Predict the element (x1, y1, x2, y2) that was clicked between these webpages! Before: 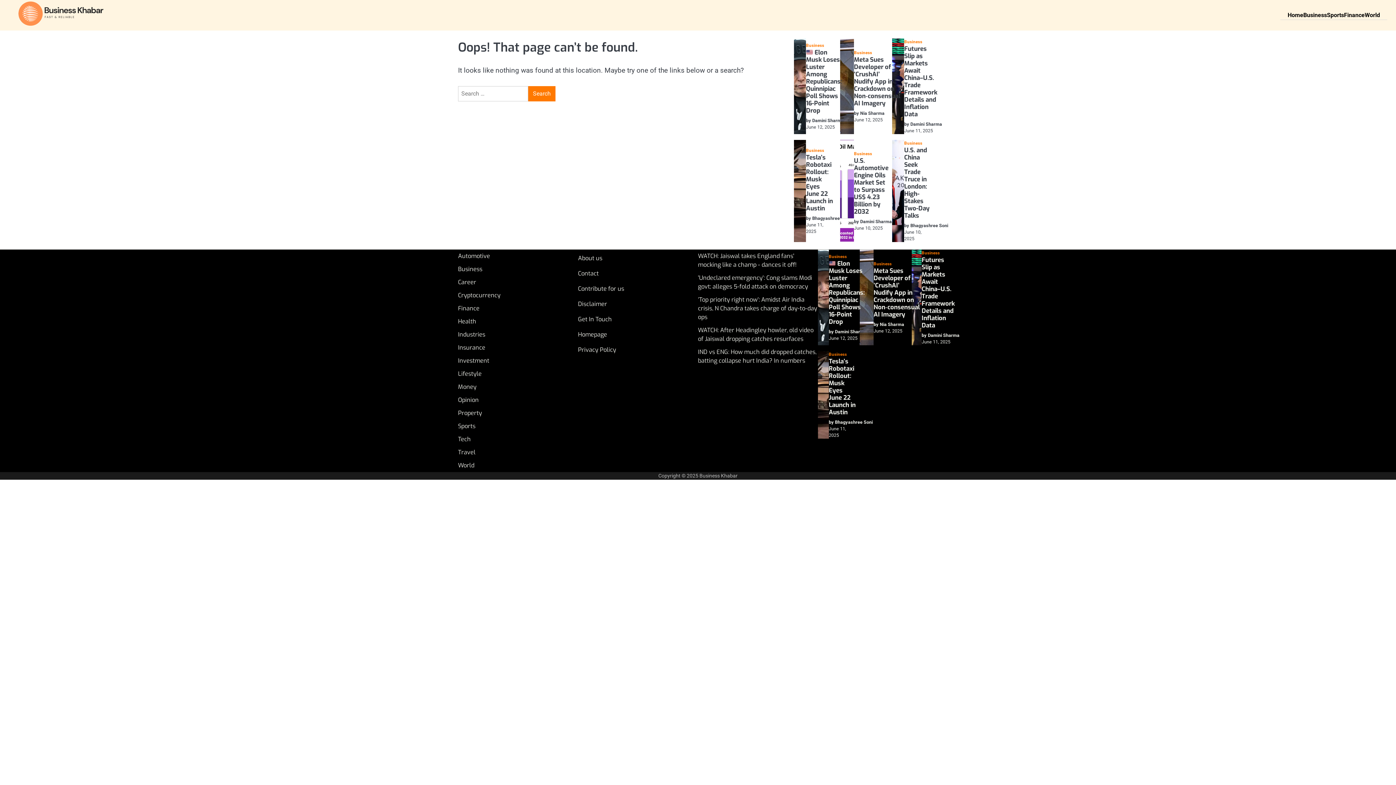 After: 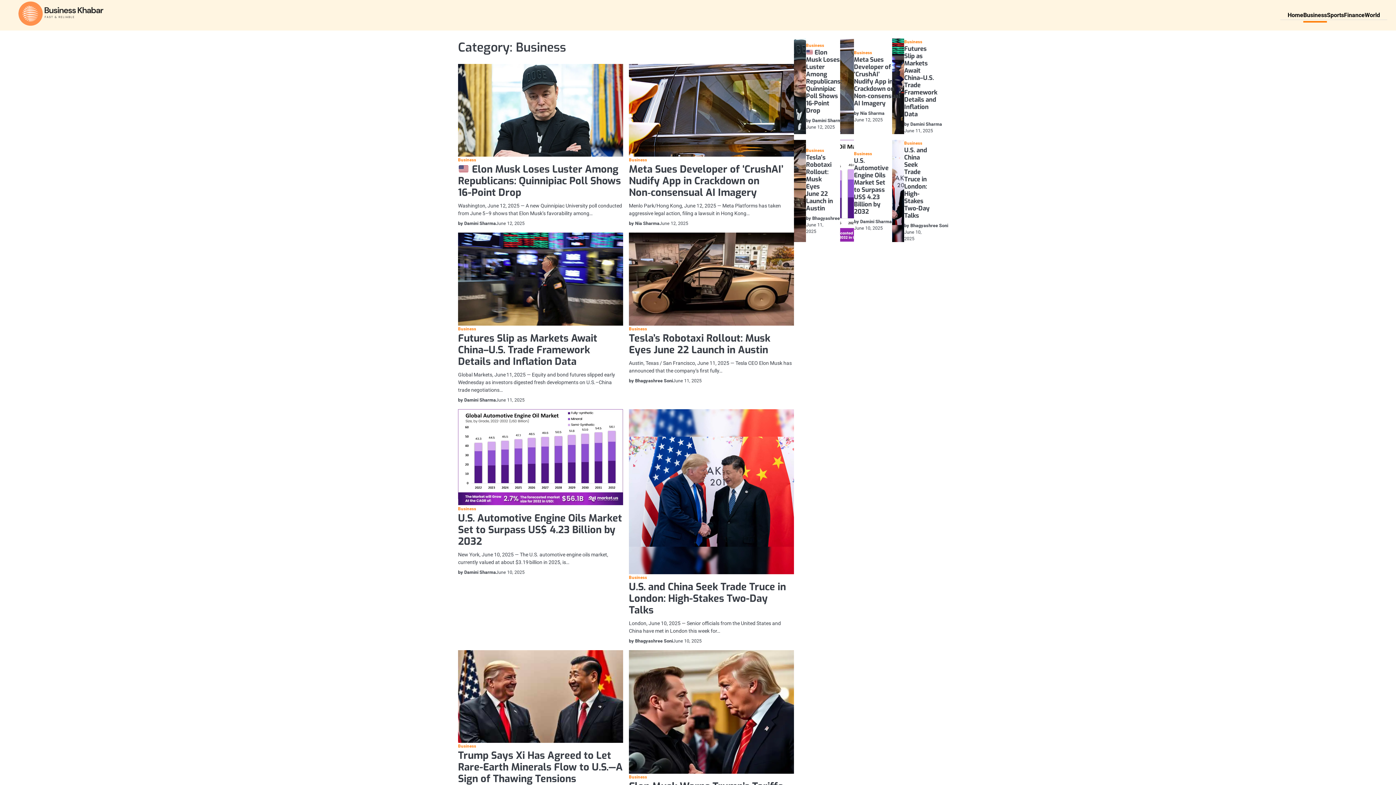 Action: bbox: (873, 262, 891, 266) label: Business